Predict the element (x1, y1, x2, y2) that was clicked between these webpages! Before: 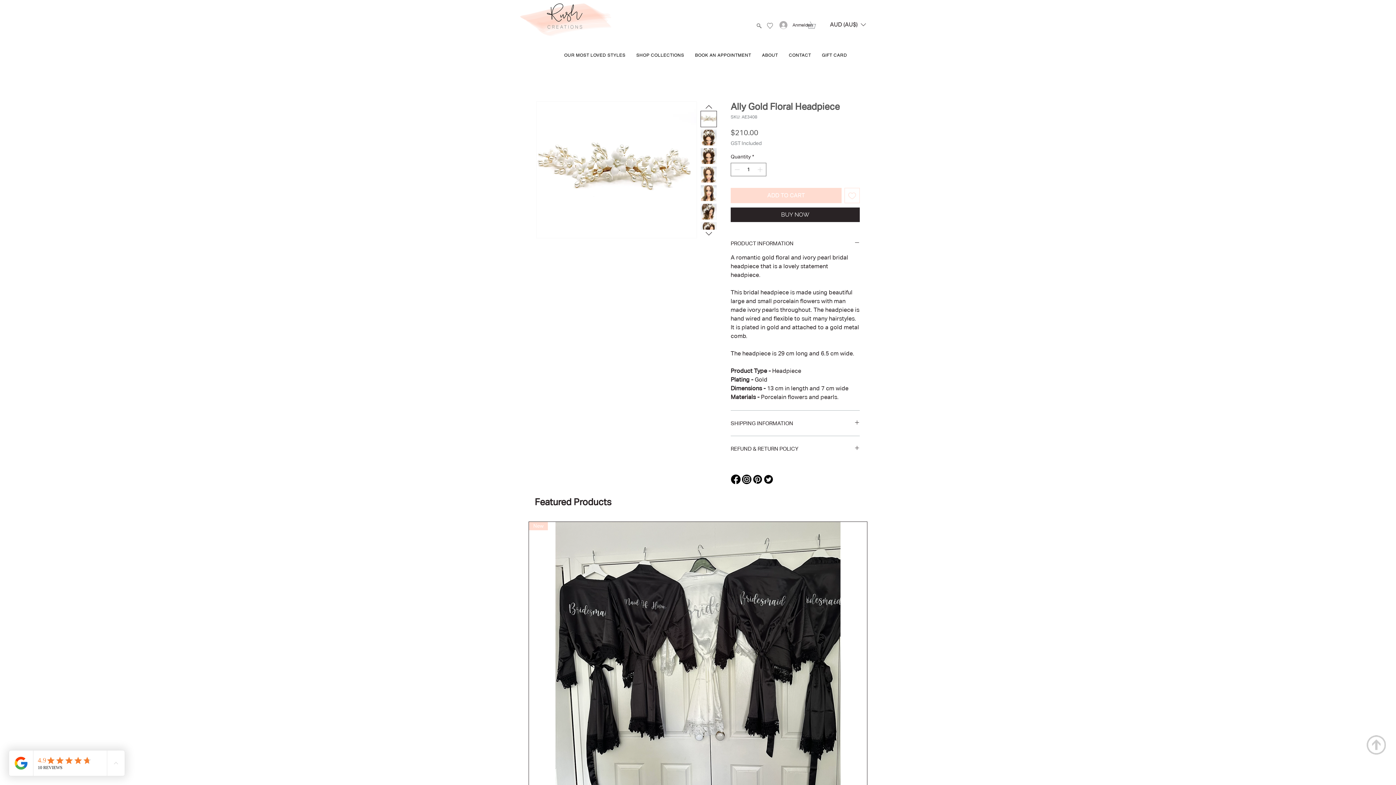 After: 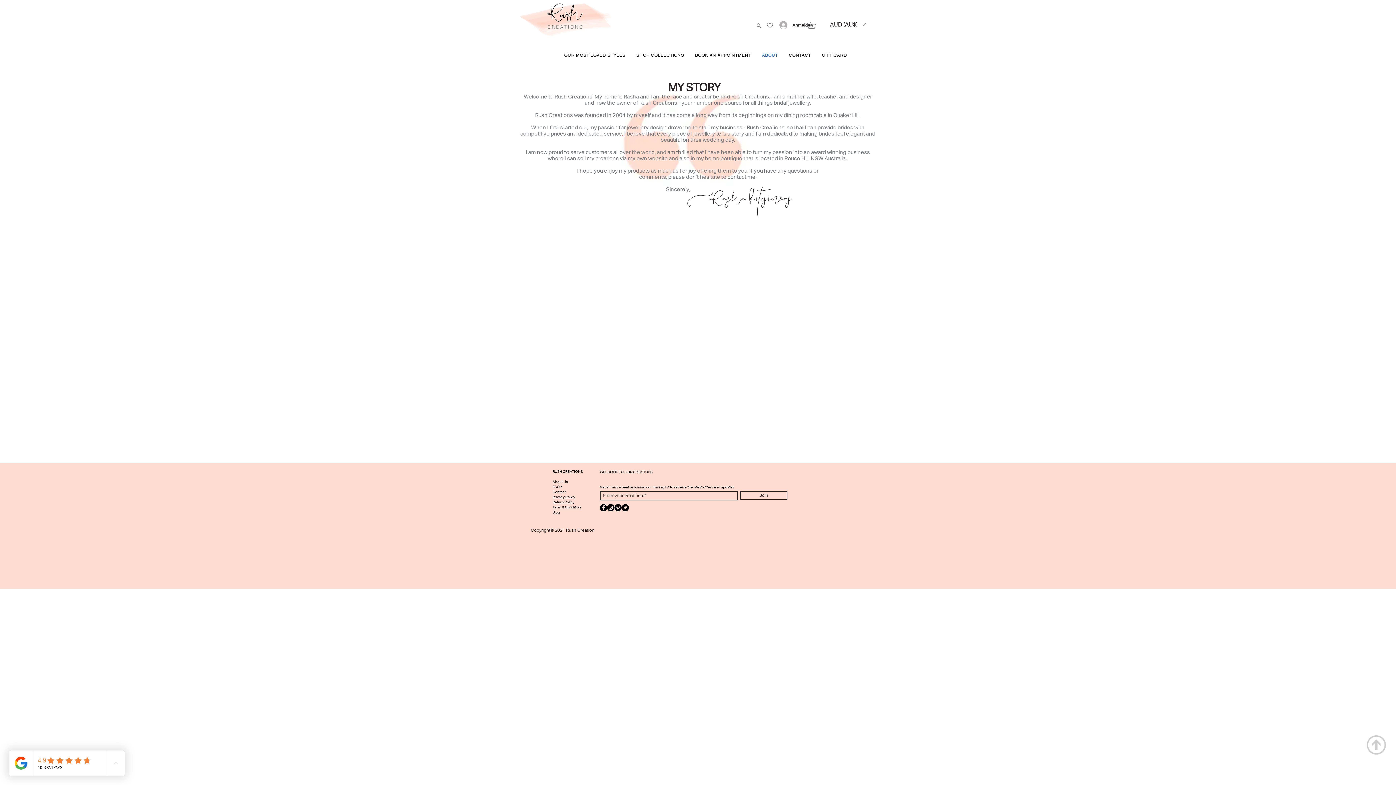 Action: label: ABOUT bbox: (760, 51, 784, 59)